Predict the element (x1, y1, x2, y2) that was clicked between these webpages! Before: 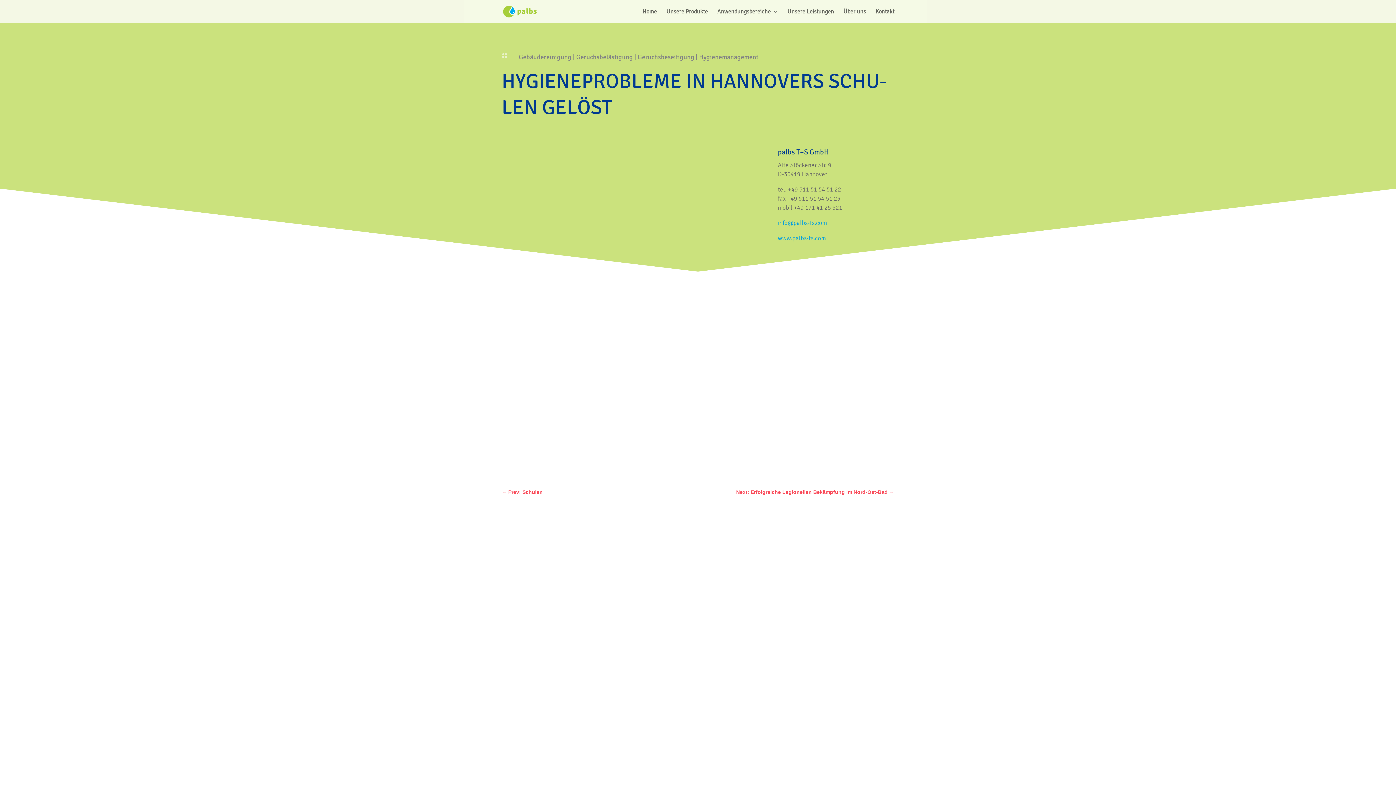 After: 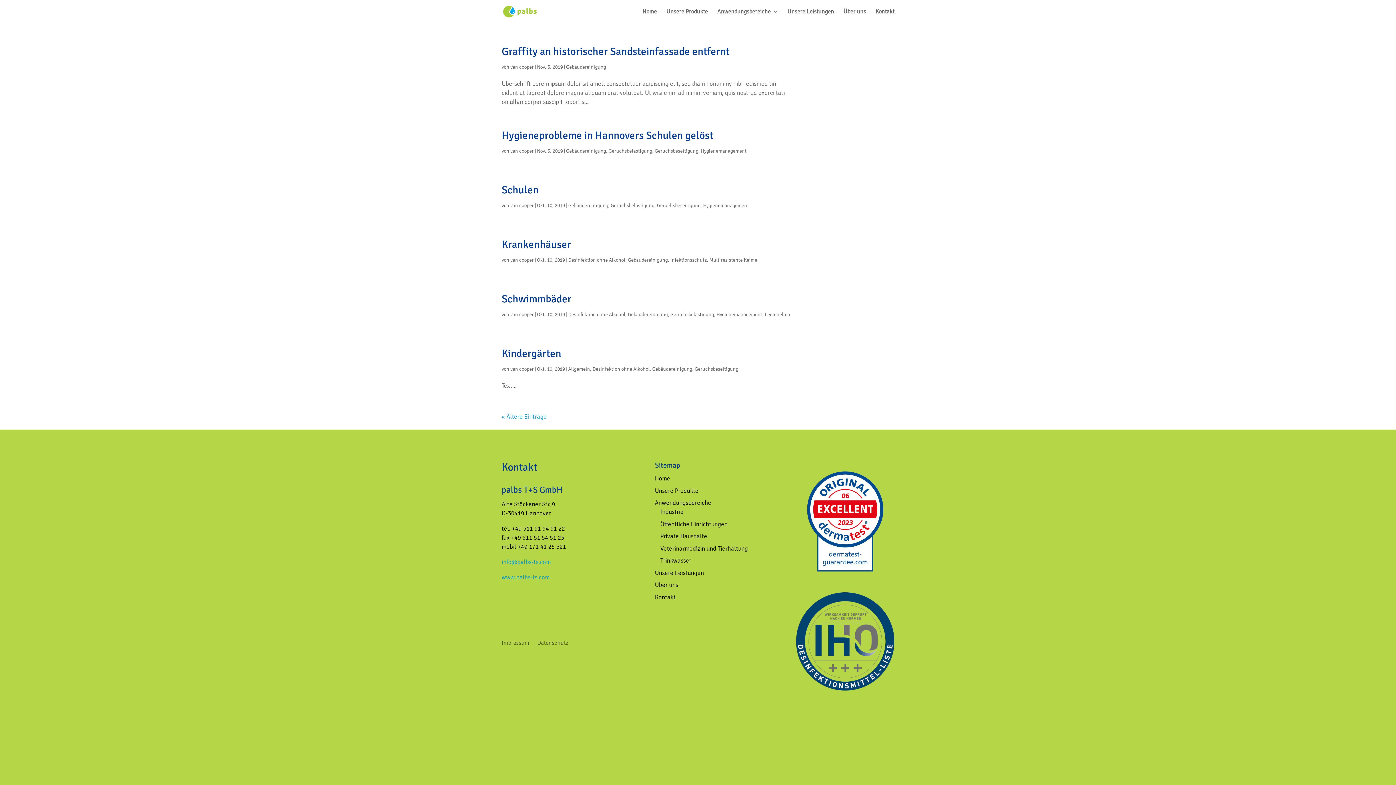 Action: bbox: (518, 53, 571, 61) label: Gebäudereinigung